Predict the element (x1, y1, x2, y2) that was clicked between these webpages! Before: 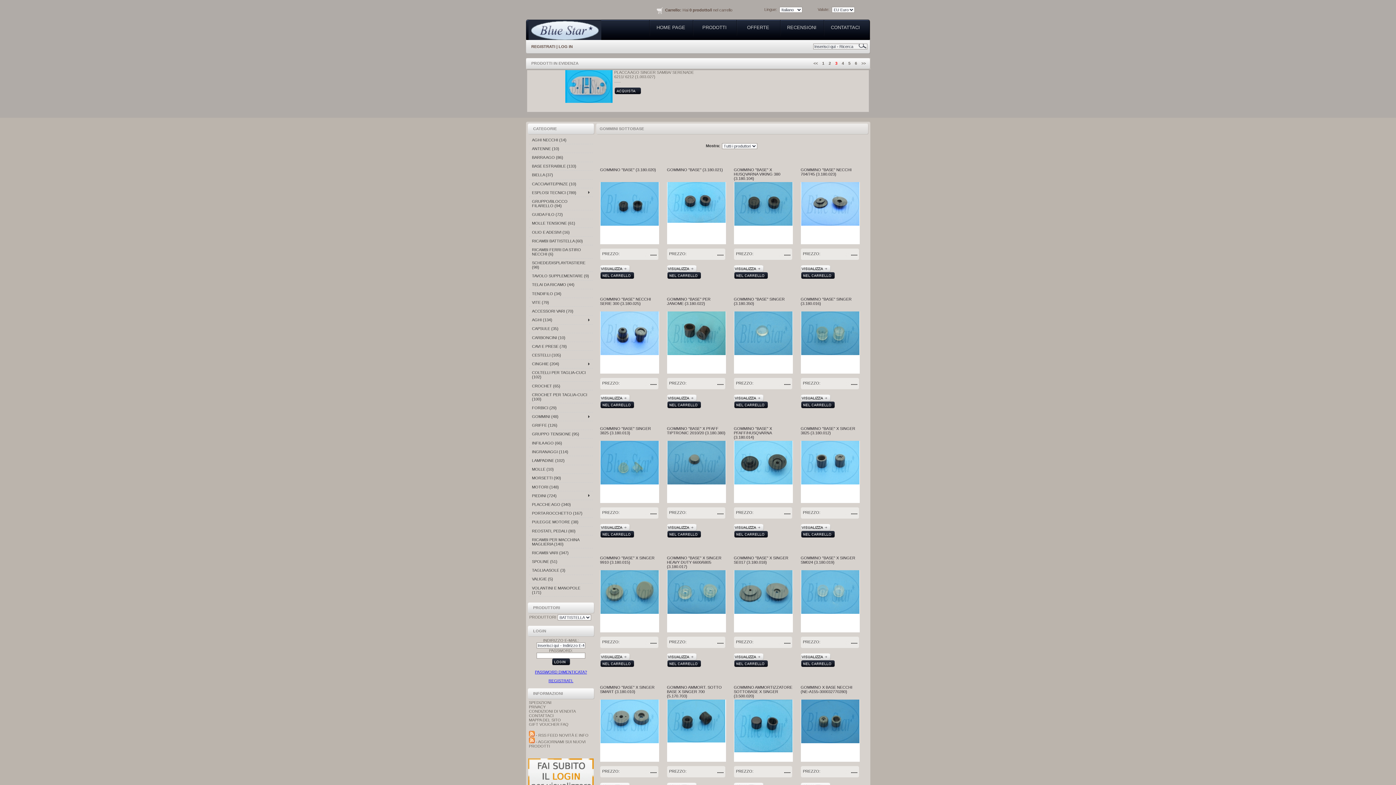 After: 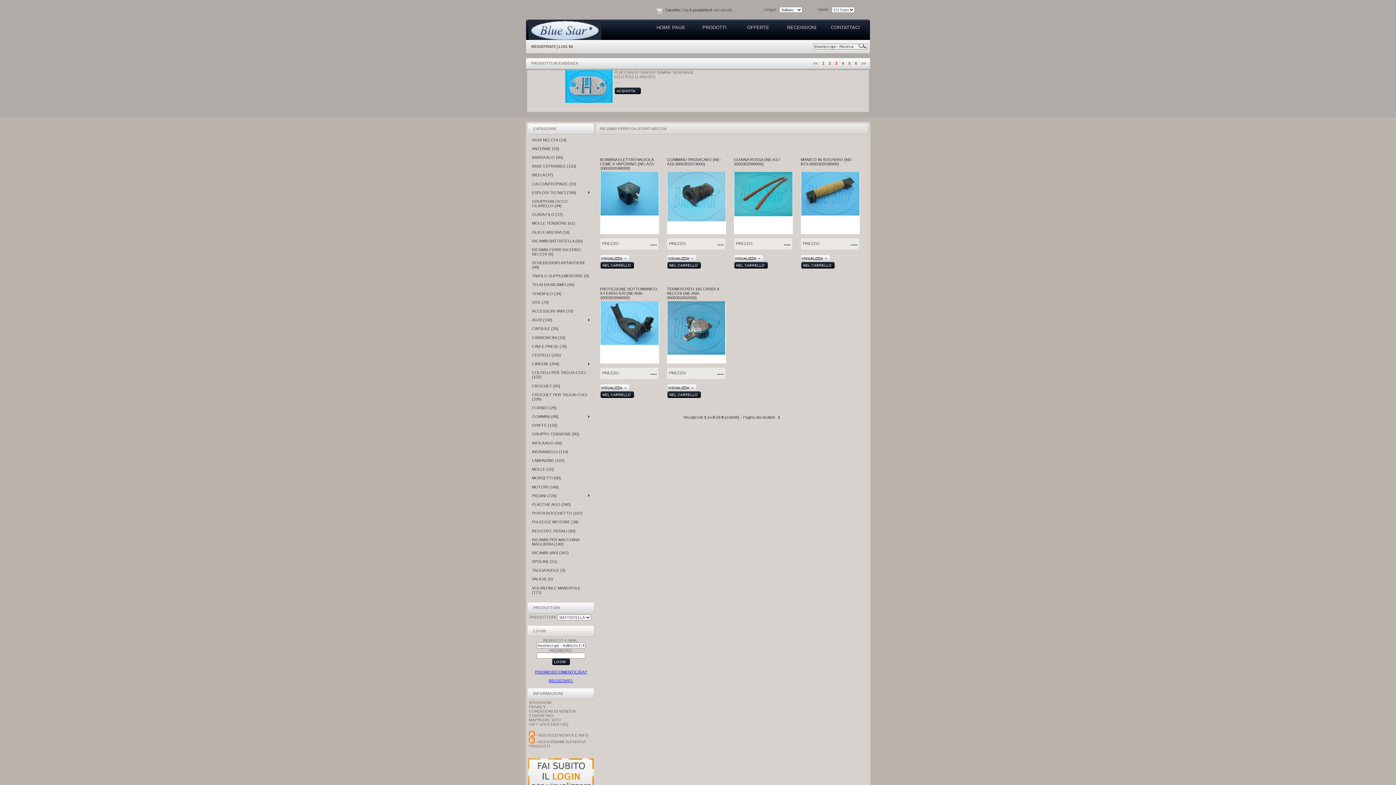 Action: bbox: (529, 245, 593, 258) label: RICAMBI FERRI DA STIRO NECCHI (6)